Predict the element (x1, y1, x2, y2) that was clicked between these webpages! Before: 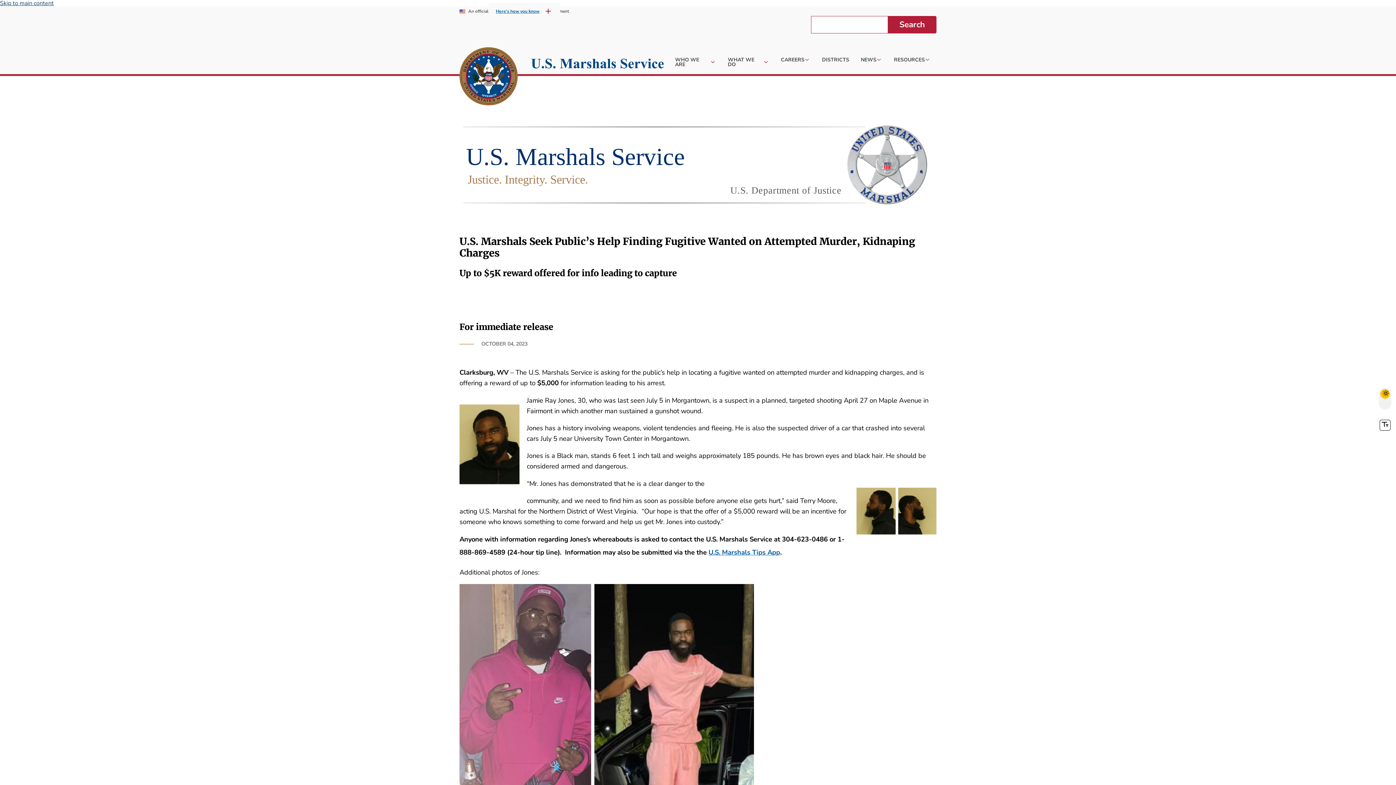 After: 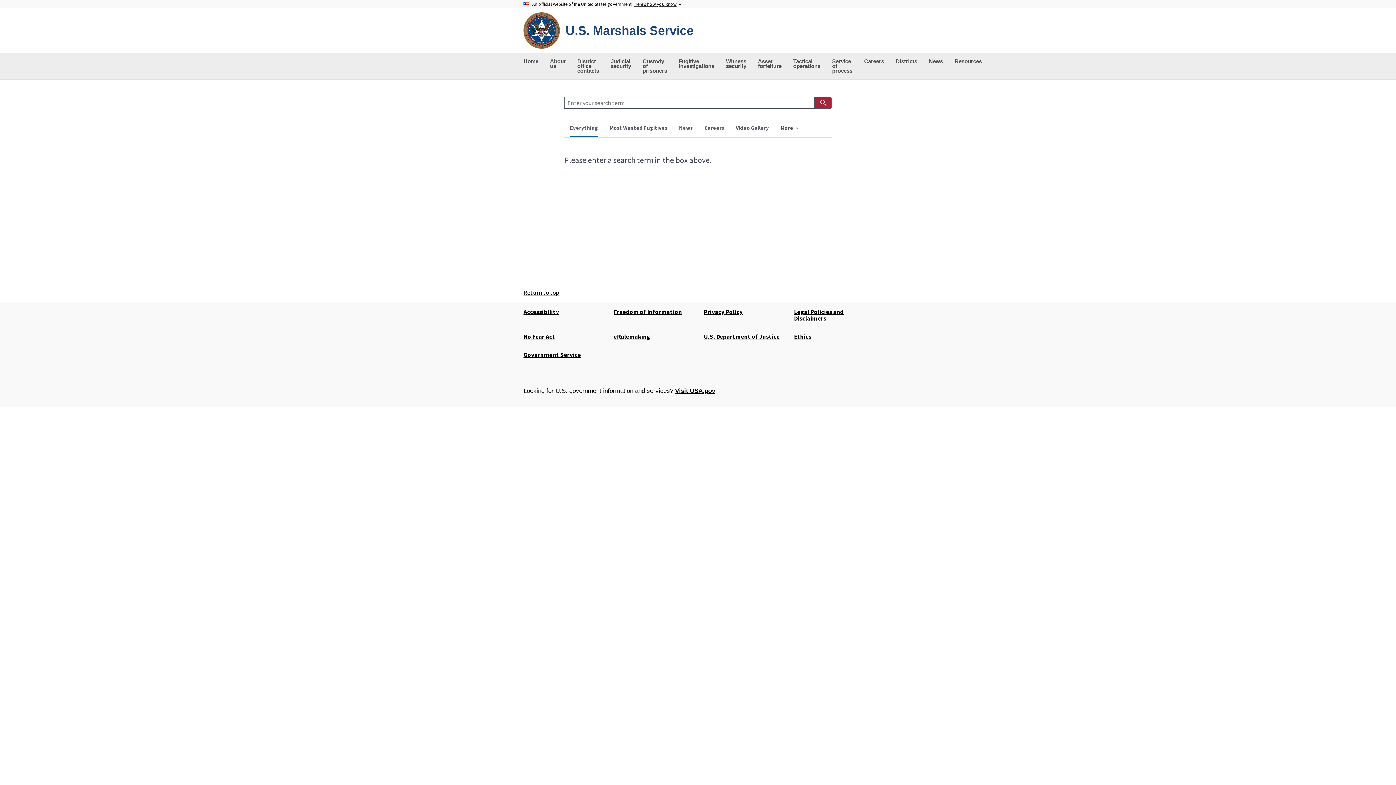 Action: bbox: (888, 16, 936, 33) label: Search